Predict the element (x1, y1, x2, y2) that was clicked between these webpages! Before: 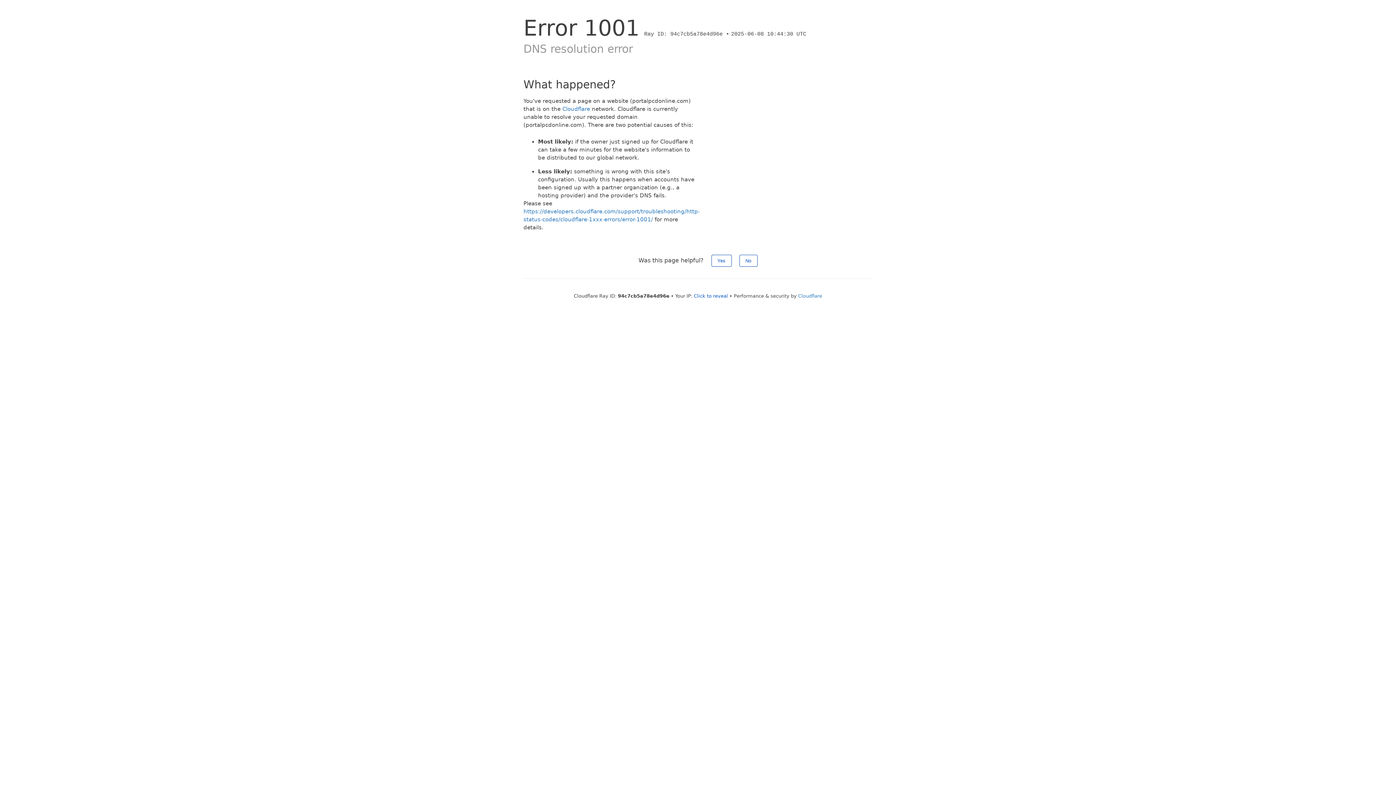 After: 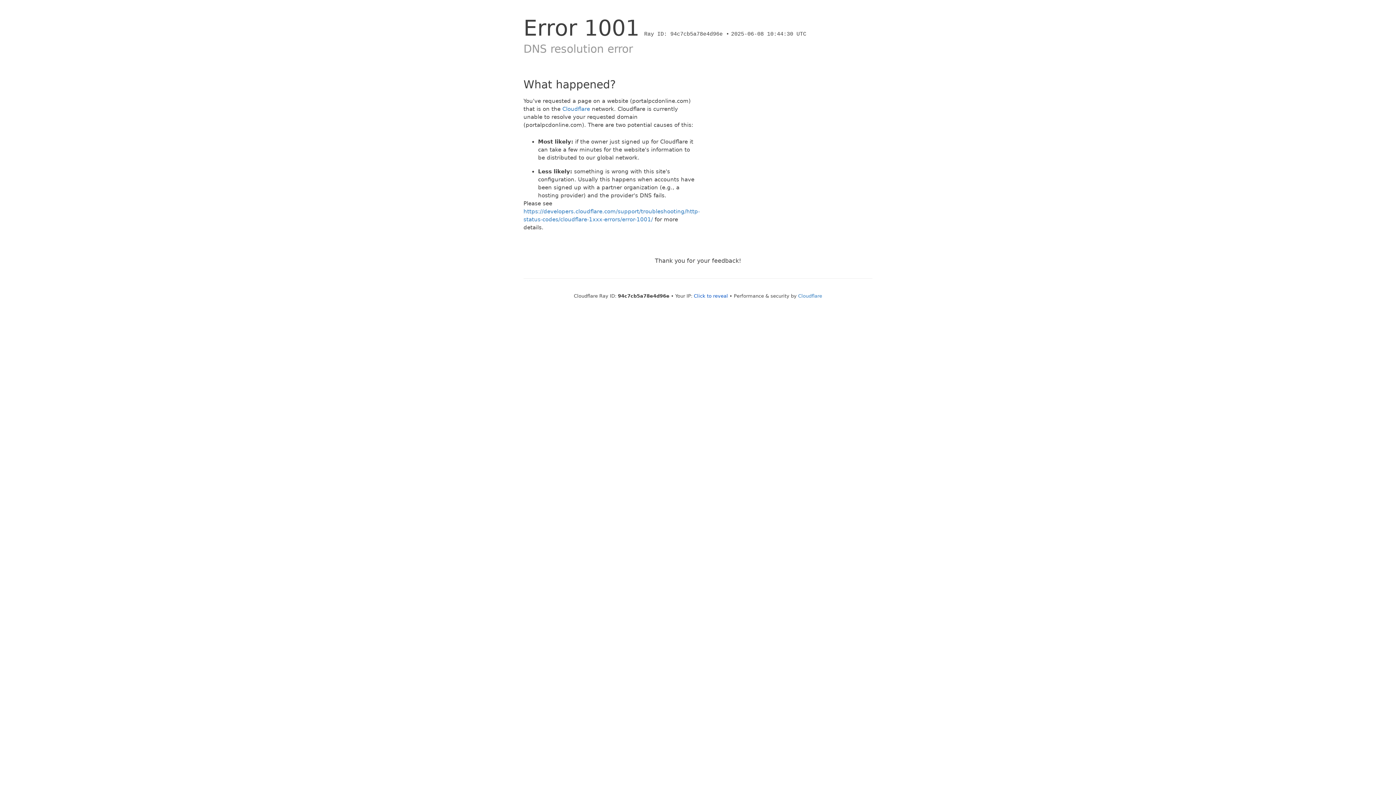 Action: label: Yes bbox: (711, 254, 731, 266)